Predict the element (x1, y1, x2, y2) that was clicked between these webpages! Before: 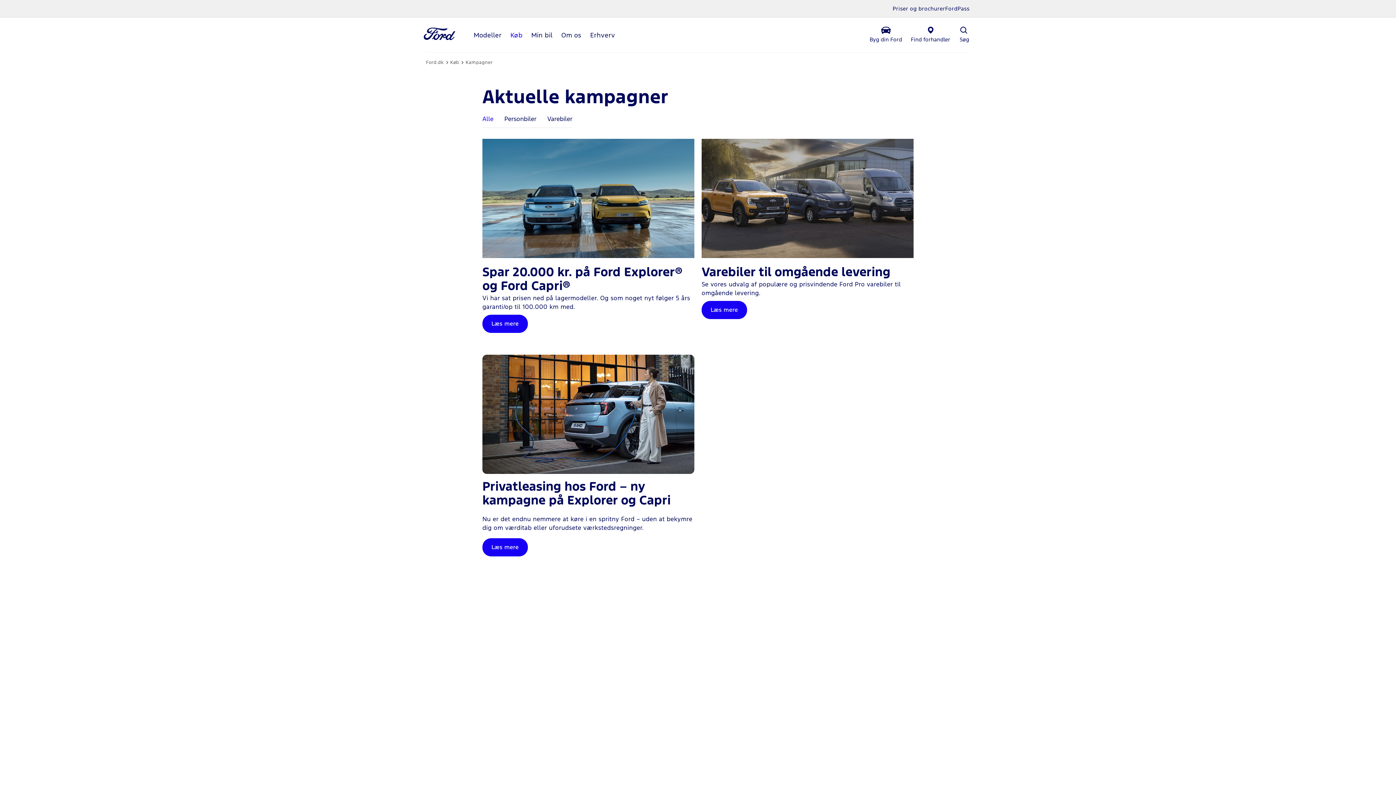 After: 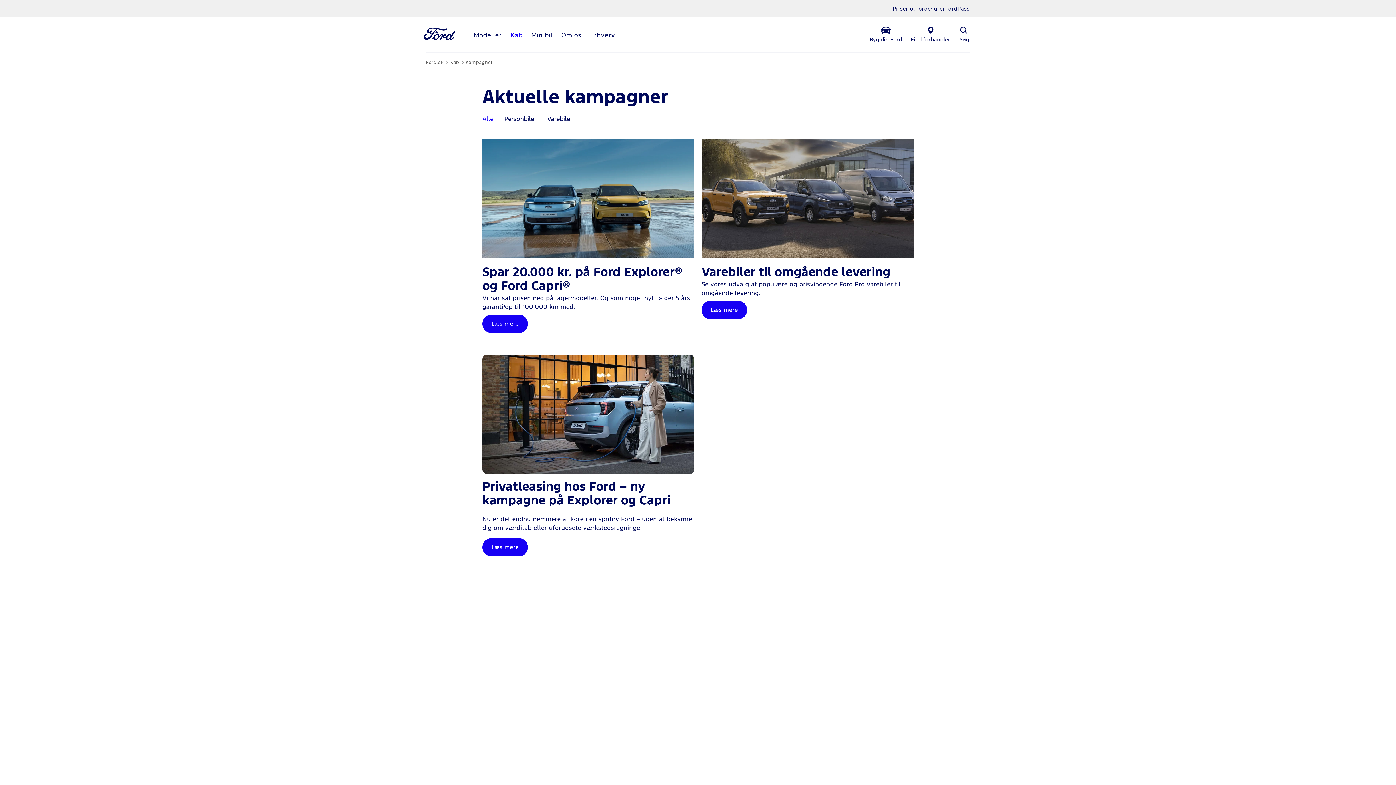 Action: bbox: (459, 59, 492, 65) label: Kampagner